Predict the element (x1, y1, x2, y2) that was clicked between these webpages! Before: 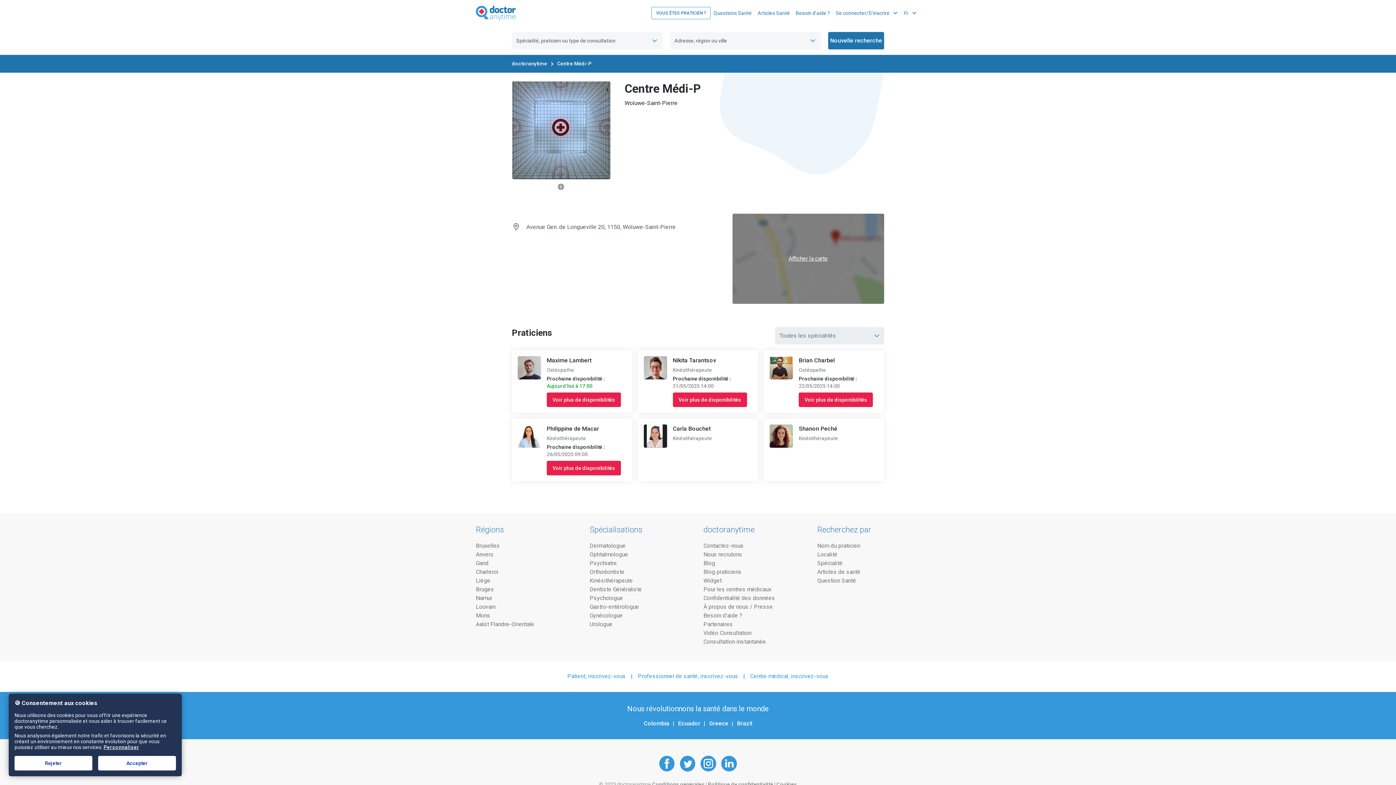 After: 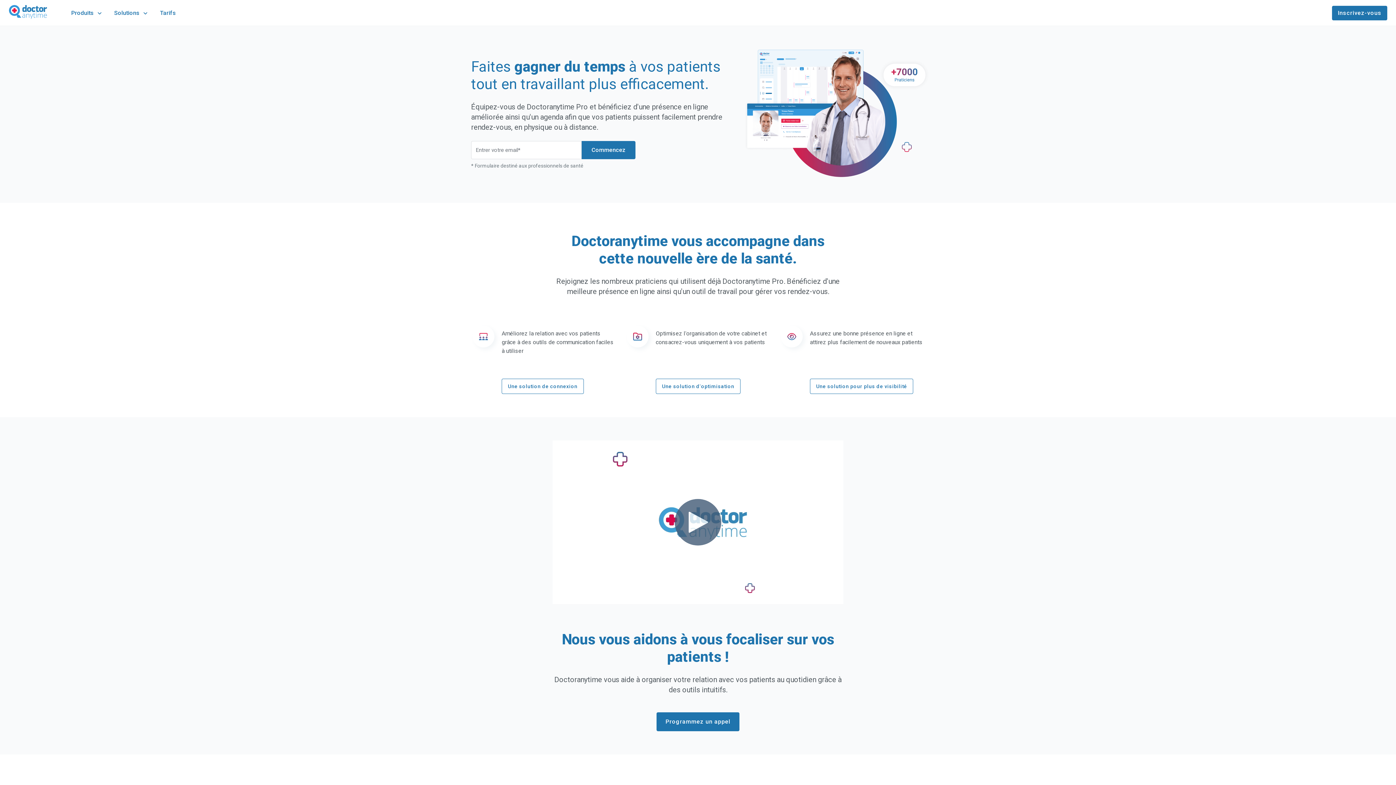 Action: label: VOUS ÊTES PRATICIEN ? bbox: (651, 6, 710, 19)